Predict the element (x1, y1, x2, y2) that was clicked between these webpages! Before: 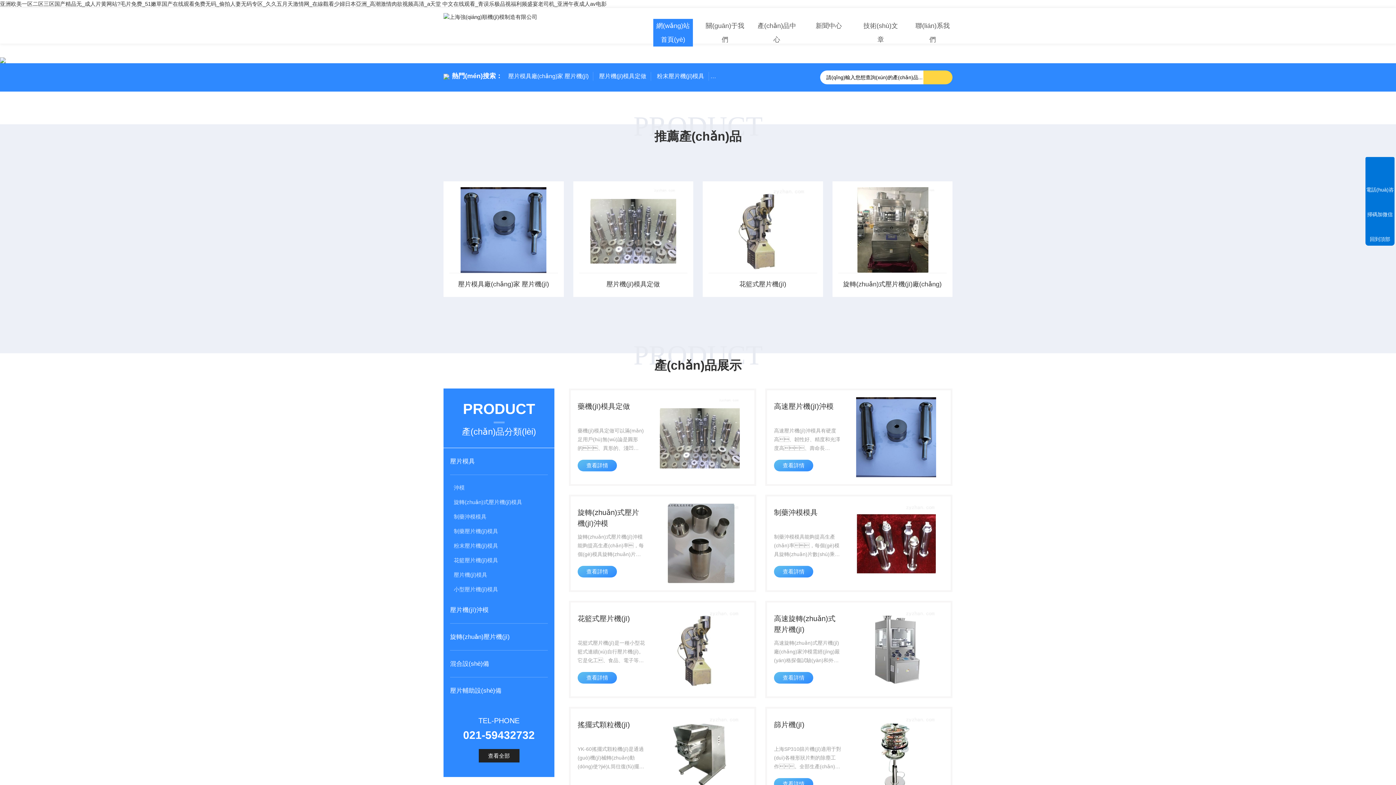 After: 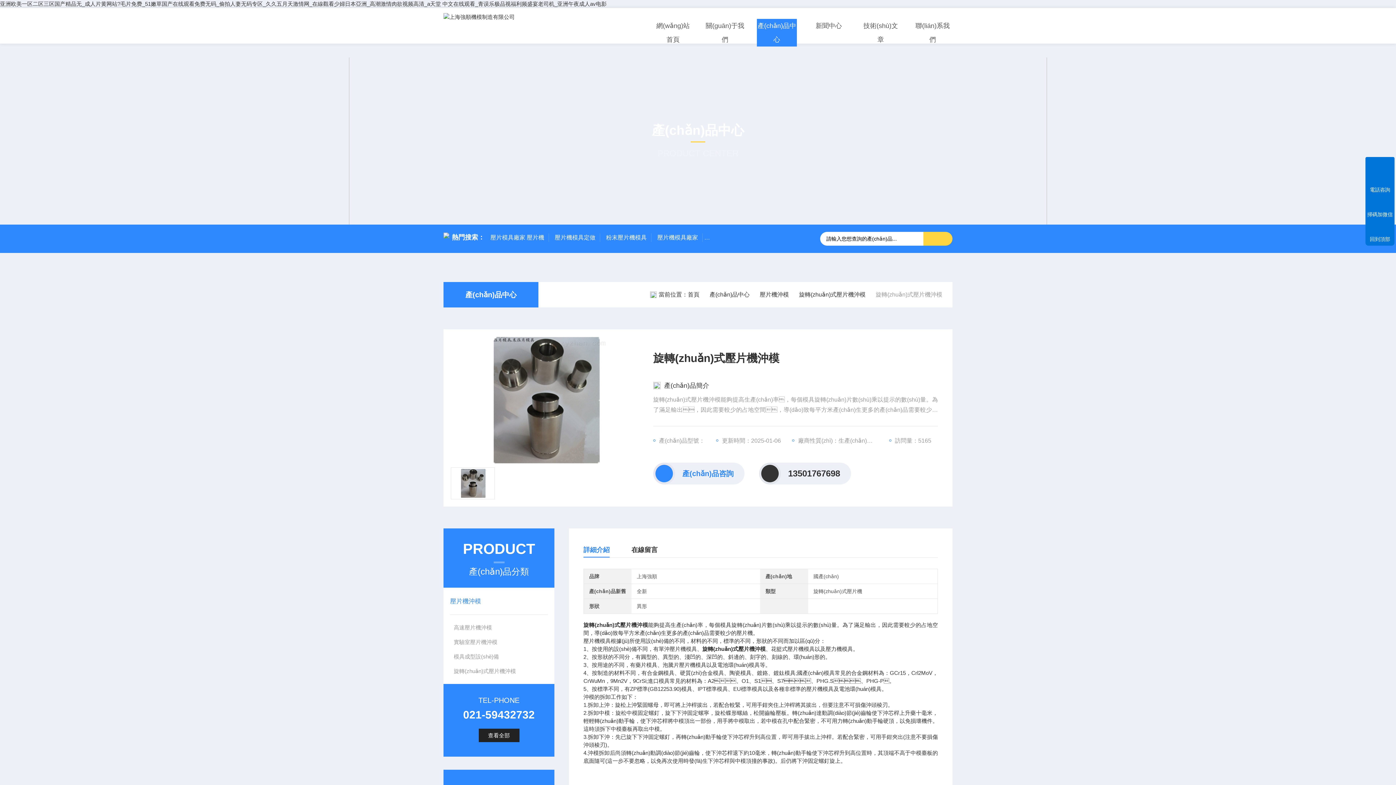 Action: bbox: (577, 566, 617, 577) label: 查看詳情